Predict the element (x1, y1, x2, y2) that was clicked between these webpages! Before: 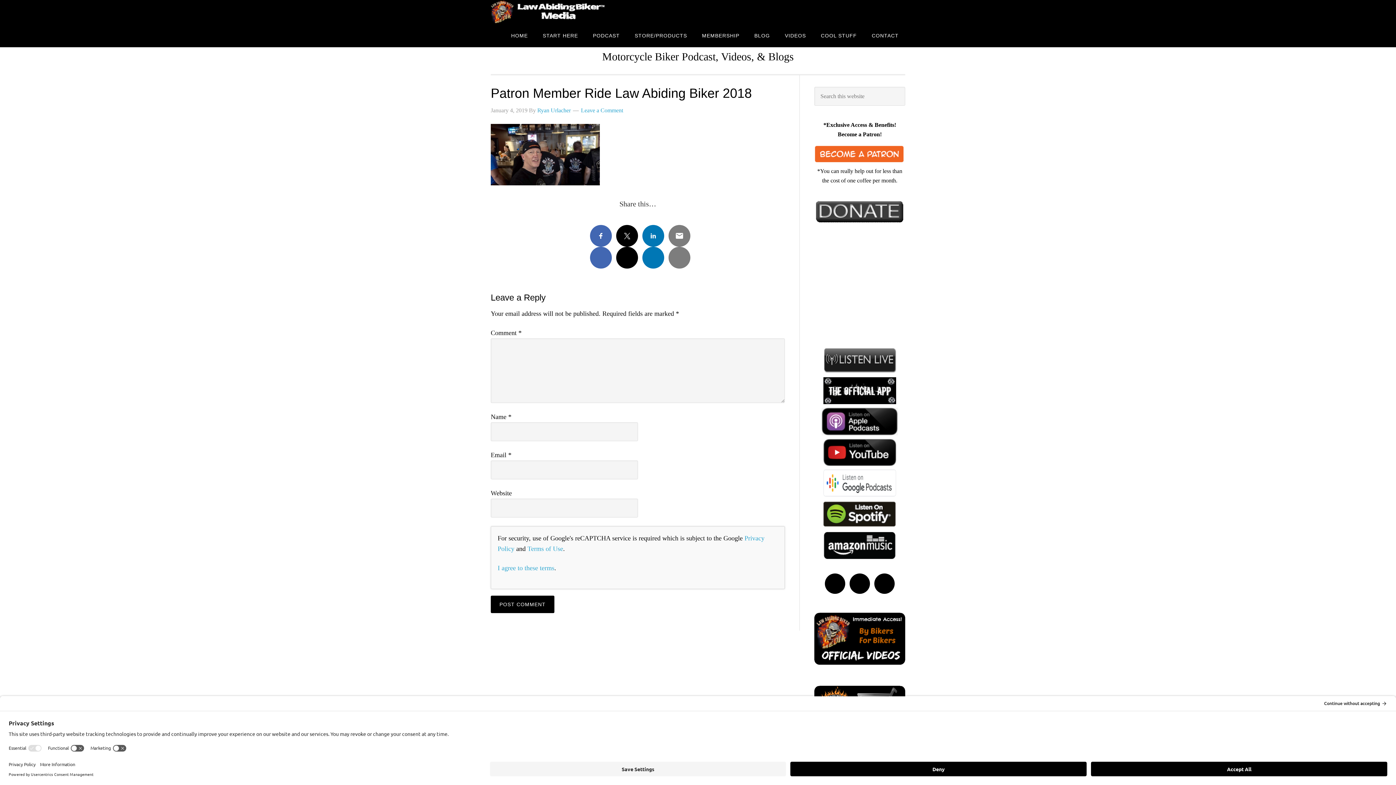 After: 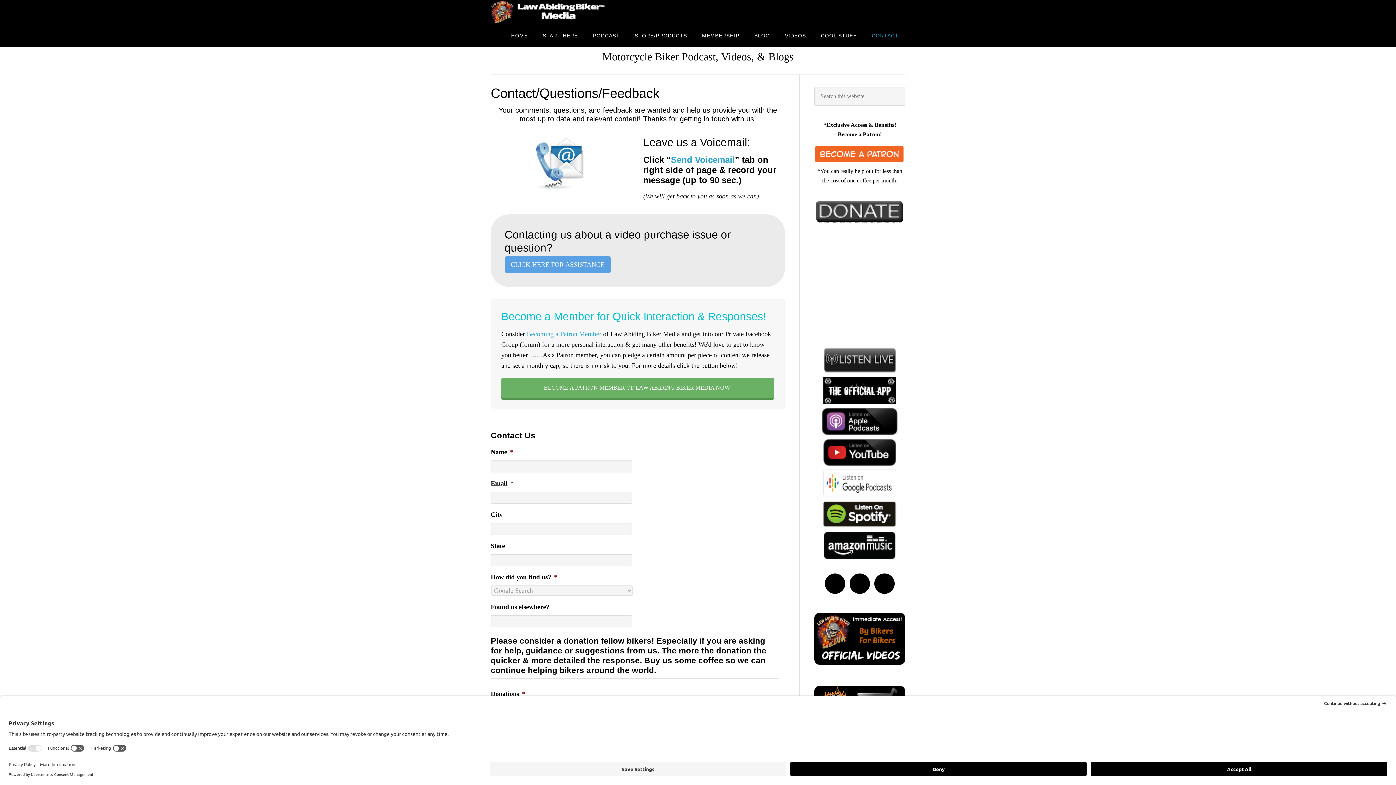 Action: label: CONTACT bbox: (865, 23, 905, 47)